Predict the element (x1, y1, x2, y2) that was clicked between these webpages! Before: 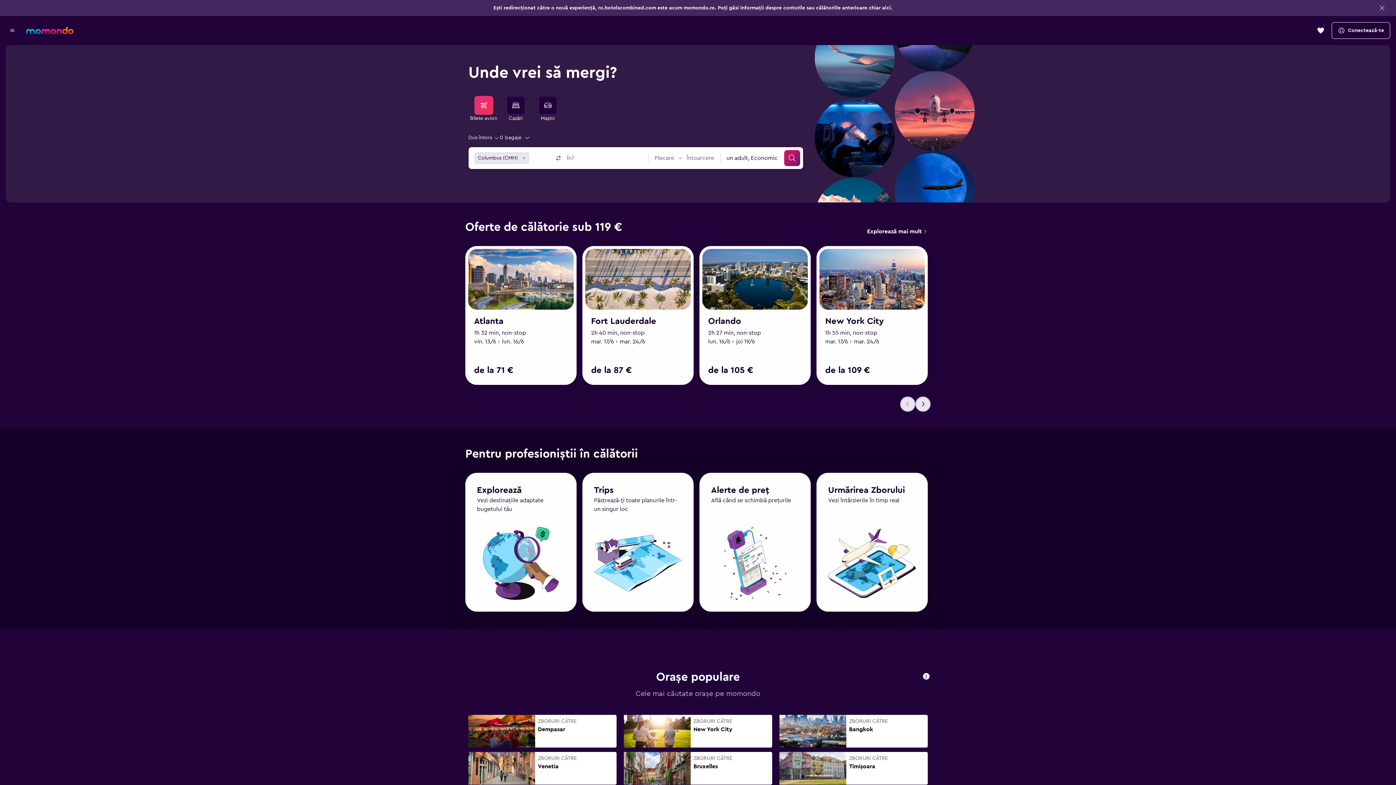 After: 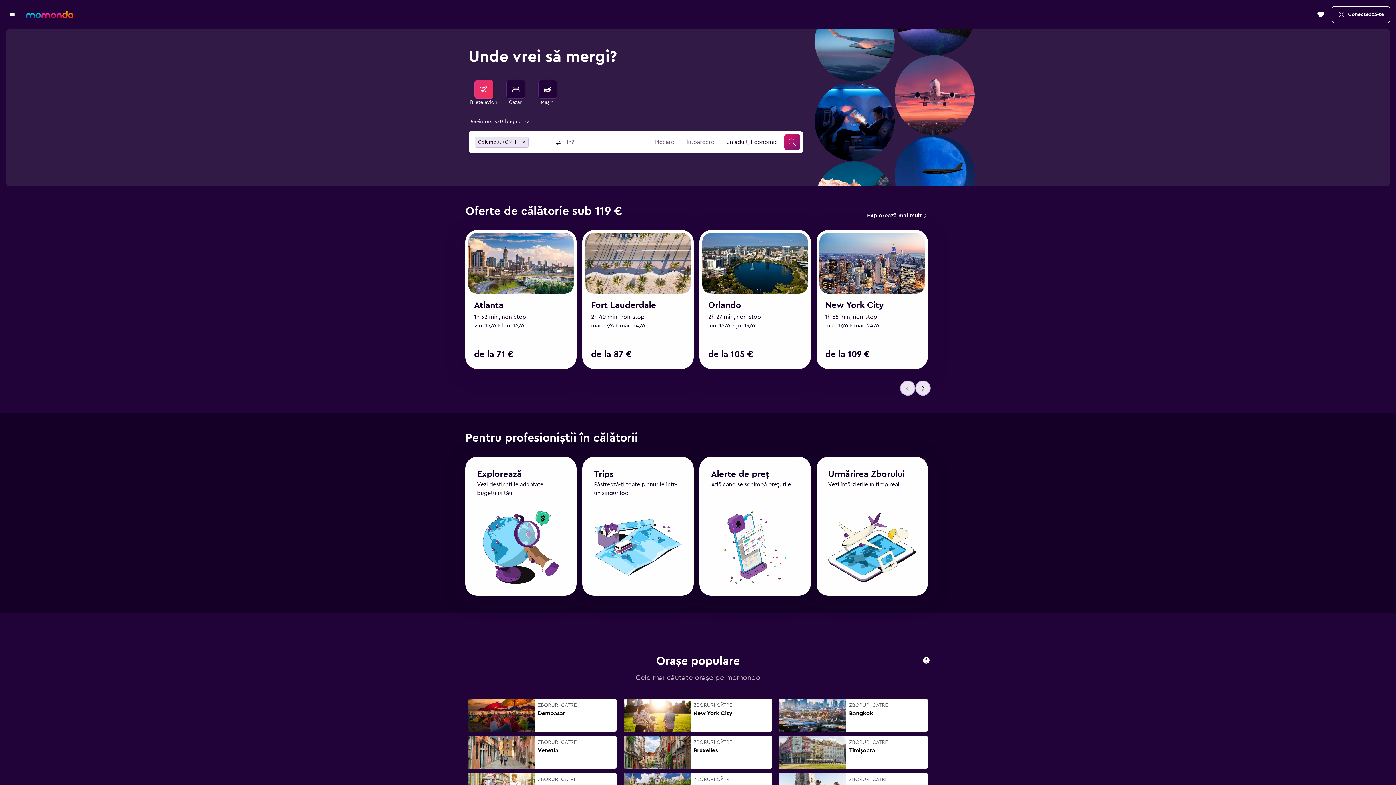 Action: label: Search for flights bbox: (474, 96, 493, 114)